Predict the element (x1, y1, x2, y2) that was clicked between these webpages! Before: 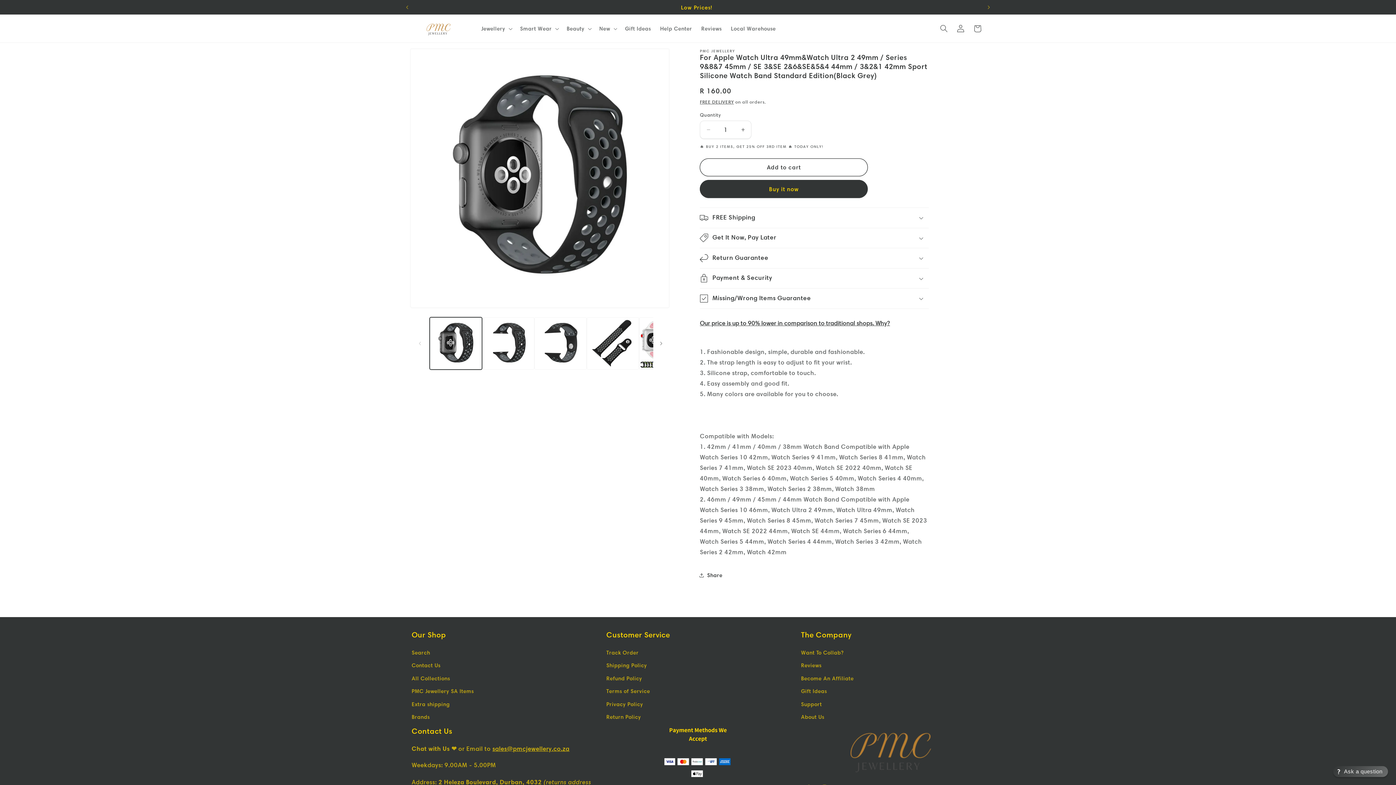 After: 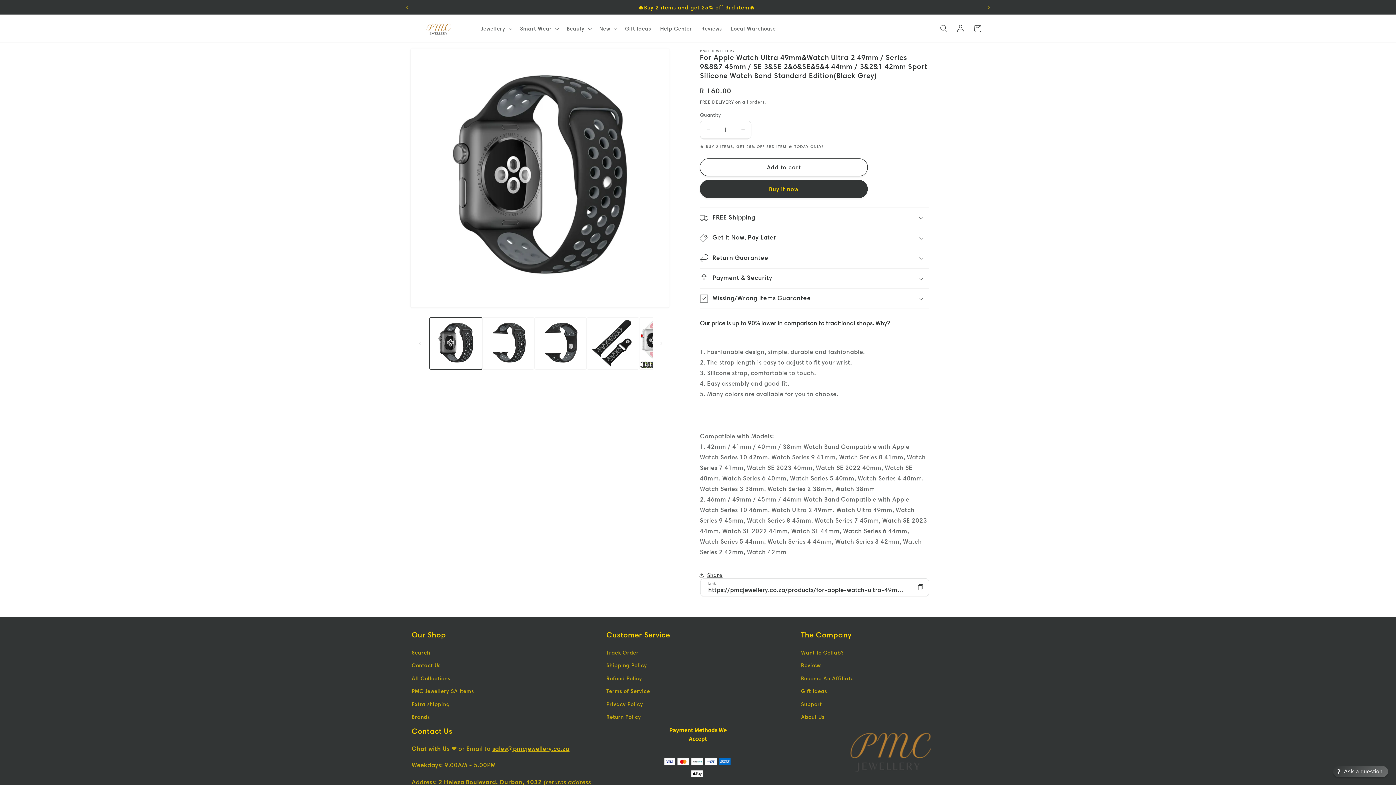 Action: bbox: (700, 567, 722, 584) label: Share